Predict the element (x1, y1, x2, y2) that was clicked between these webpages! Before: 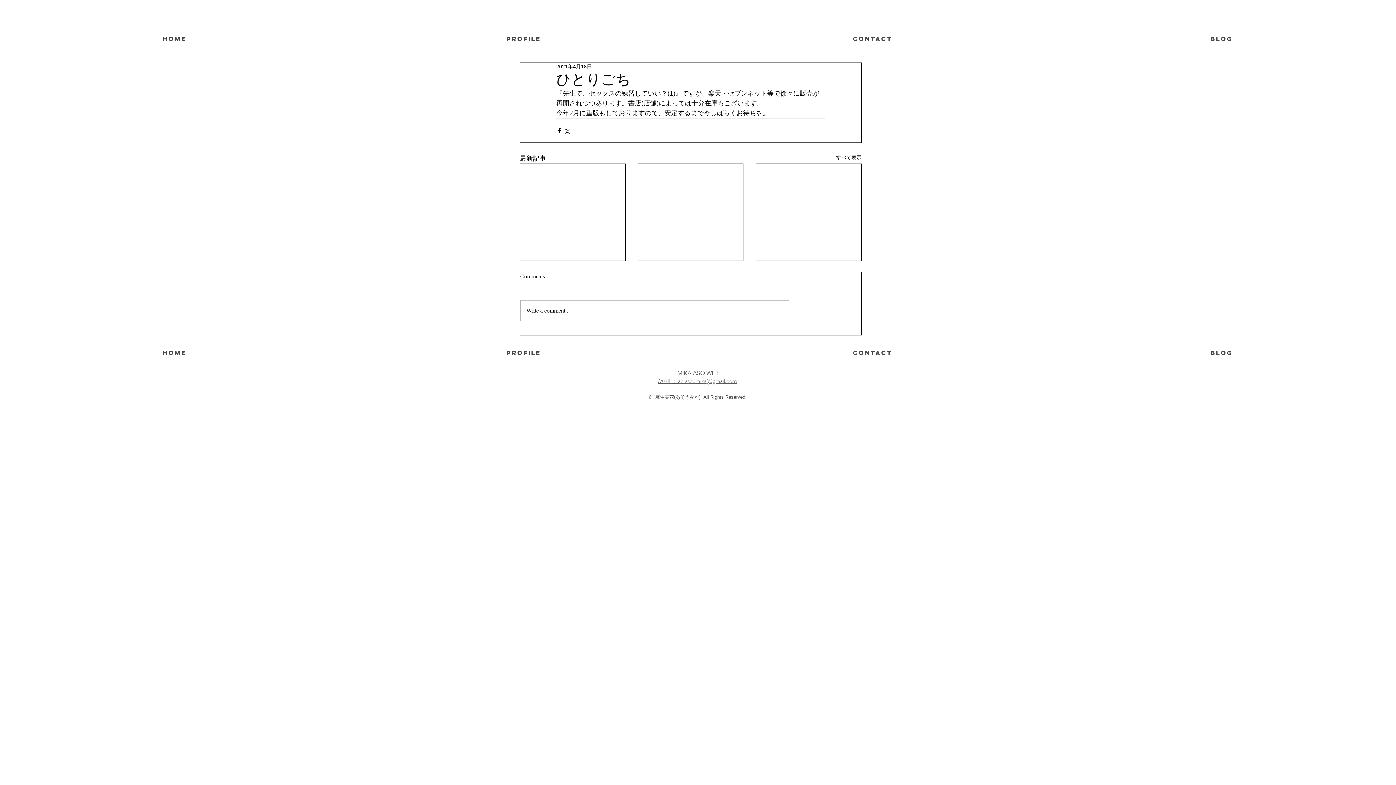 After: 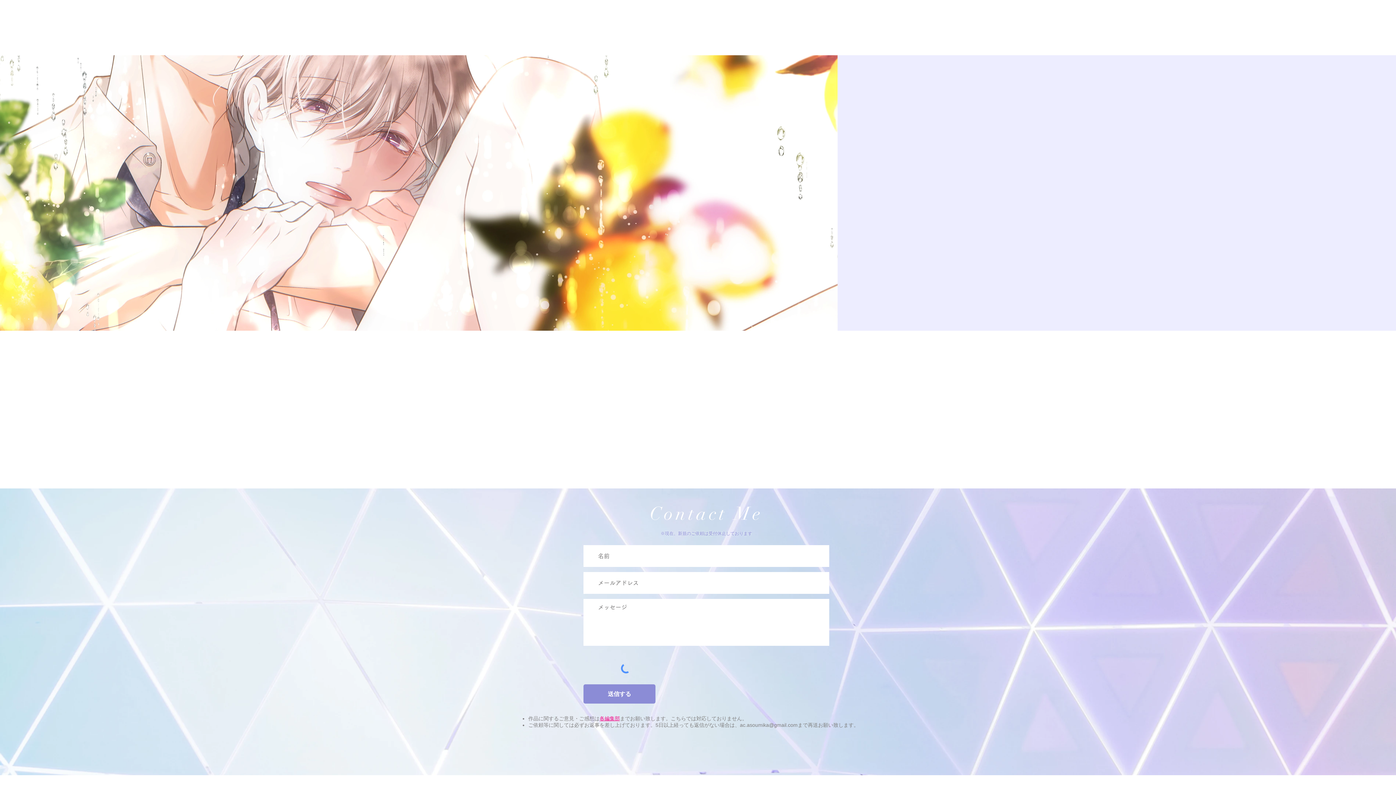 Action: bbox: (0, 347, 349, 359) label: HOME